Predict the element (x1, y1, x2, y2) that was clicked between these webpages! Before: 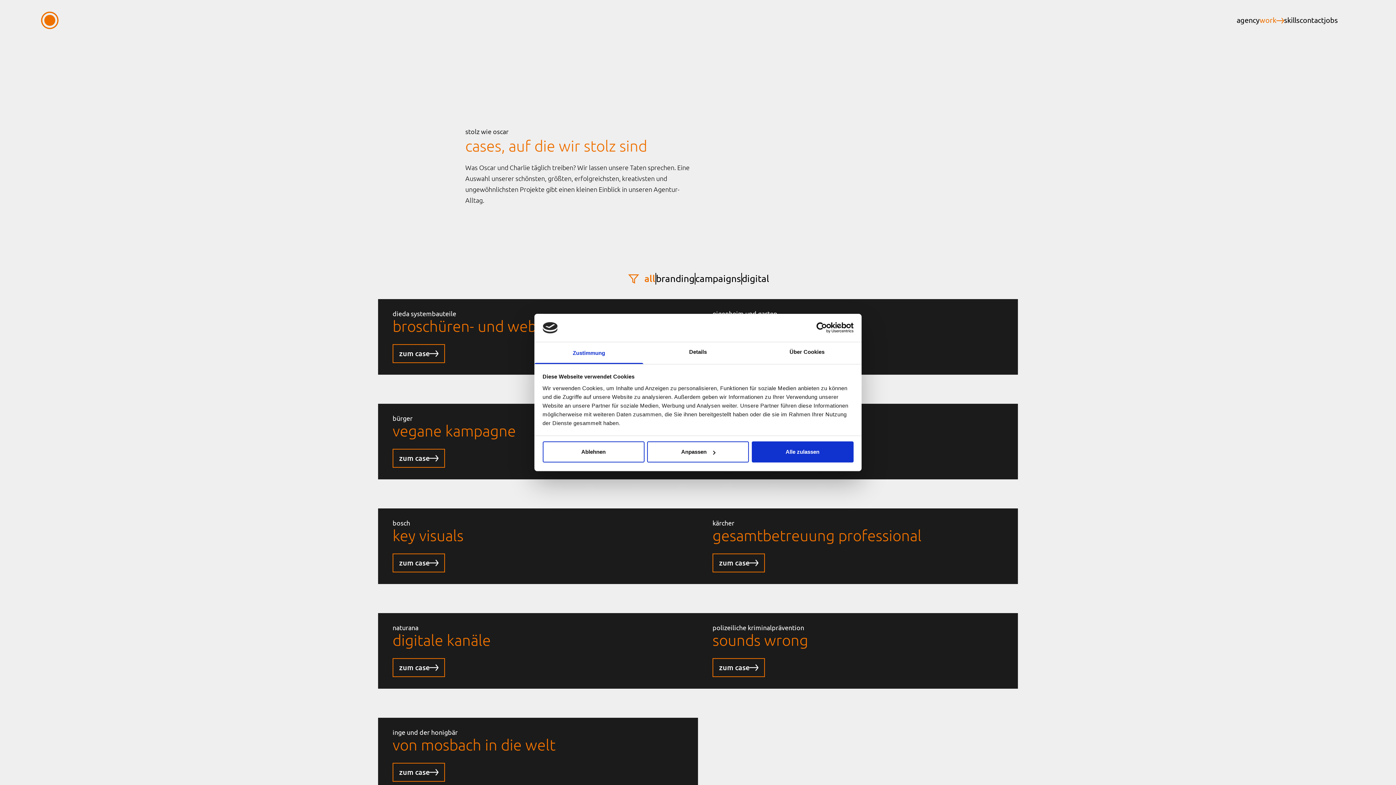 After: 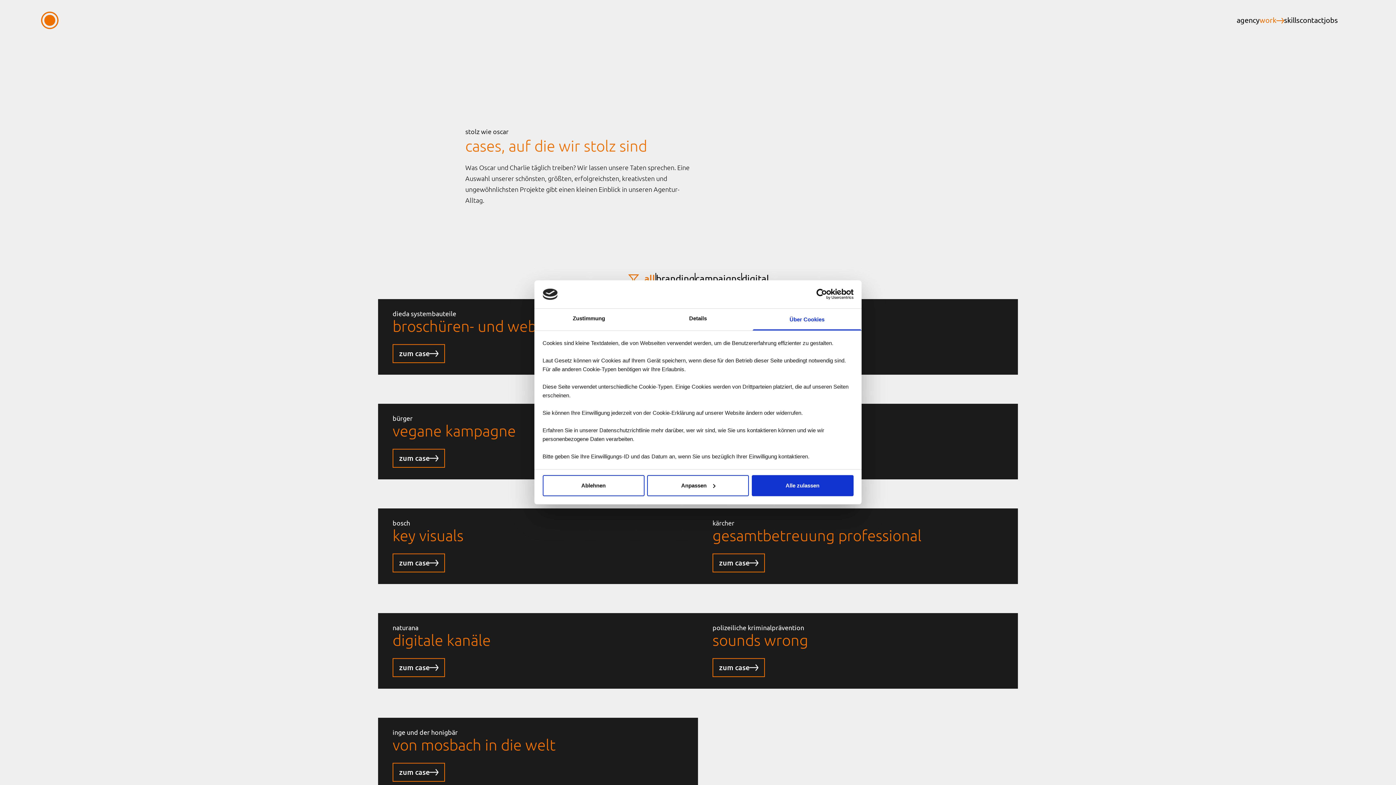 Action: label: Über Cookies bbox: (752, 342, 861, 364)